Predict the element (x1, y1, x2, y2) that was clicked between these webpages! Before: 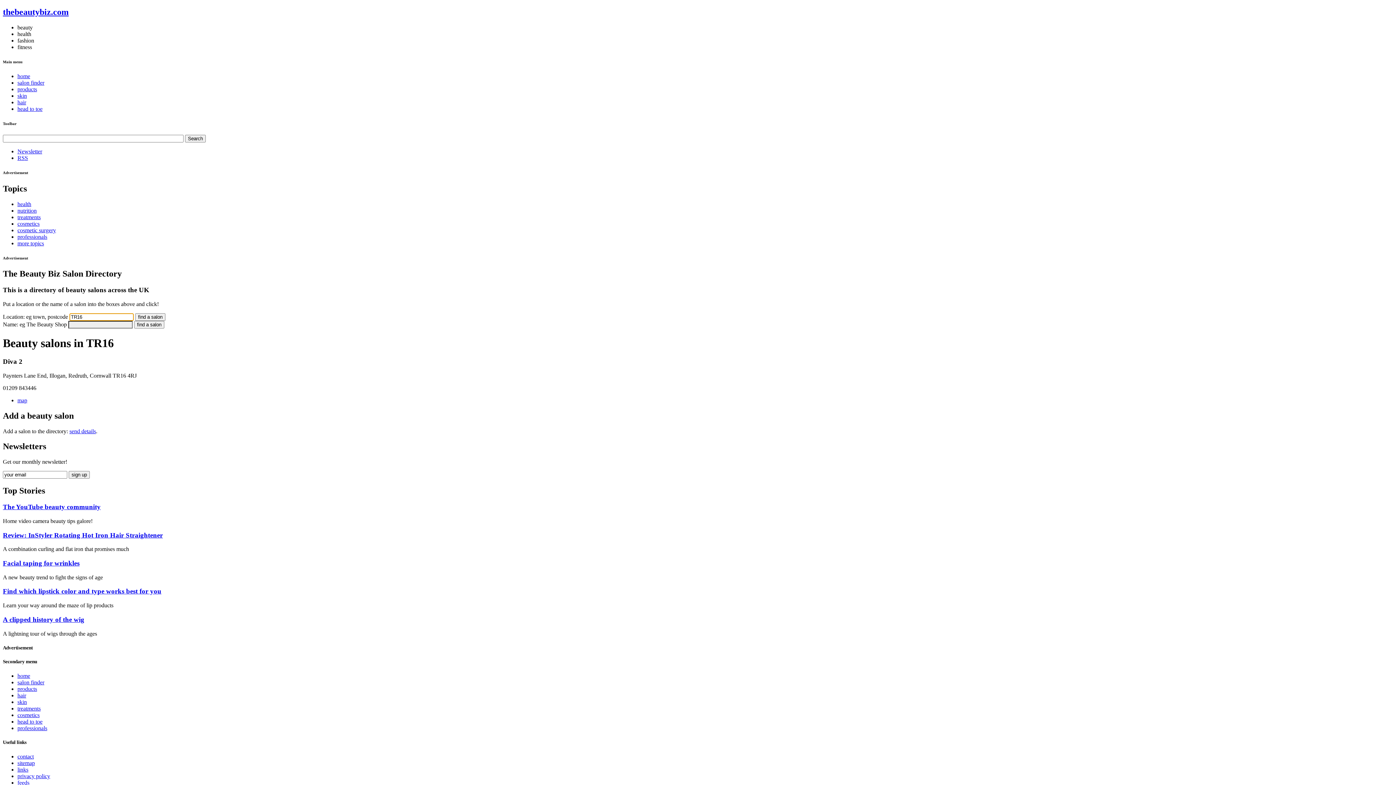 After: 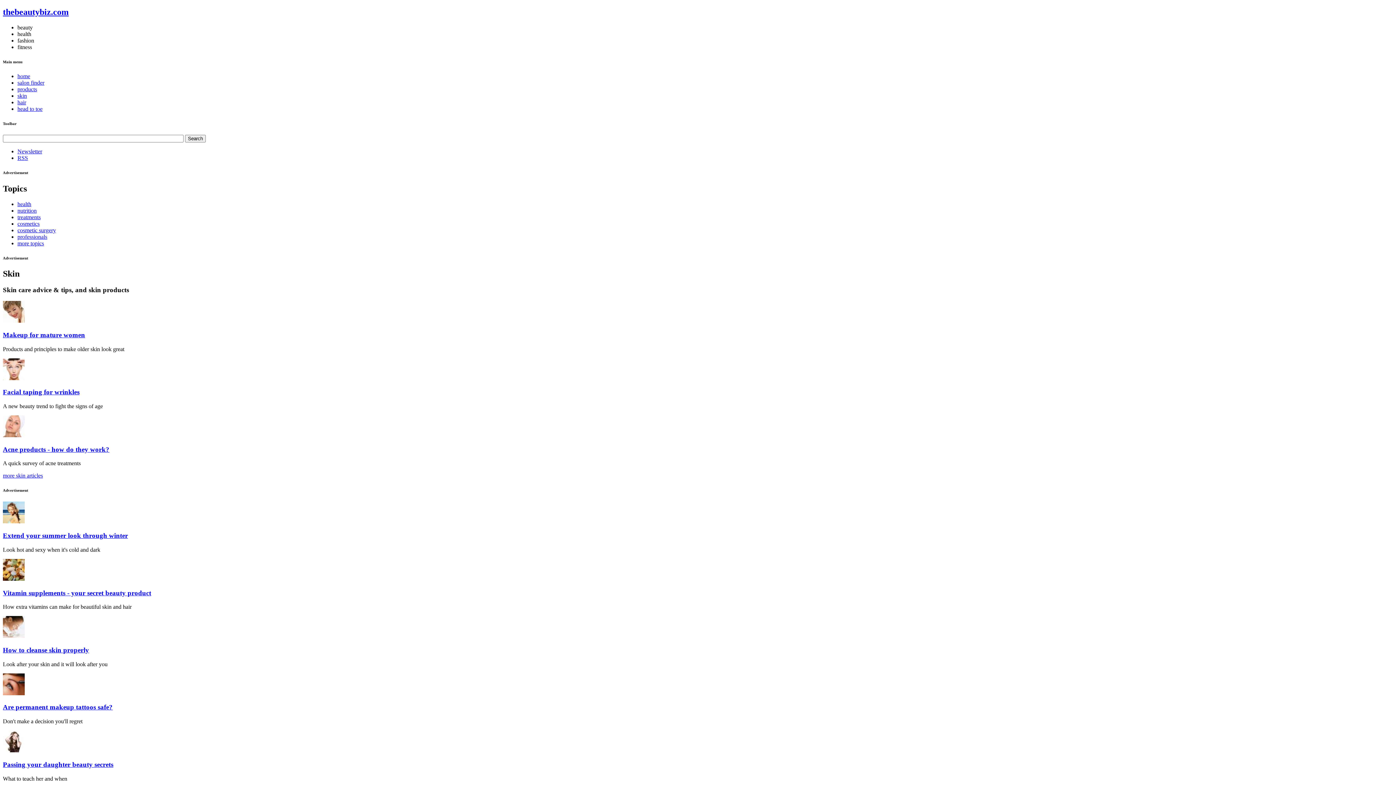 Action: bbox: (17, 699, 26, 705) label: skin